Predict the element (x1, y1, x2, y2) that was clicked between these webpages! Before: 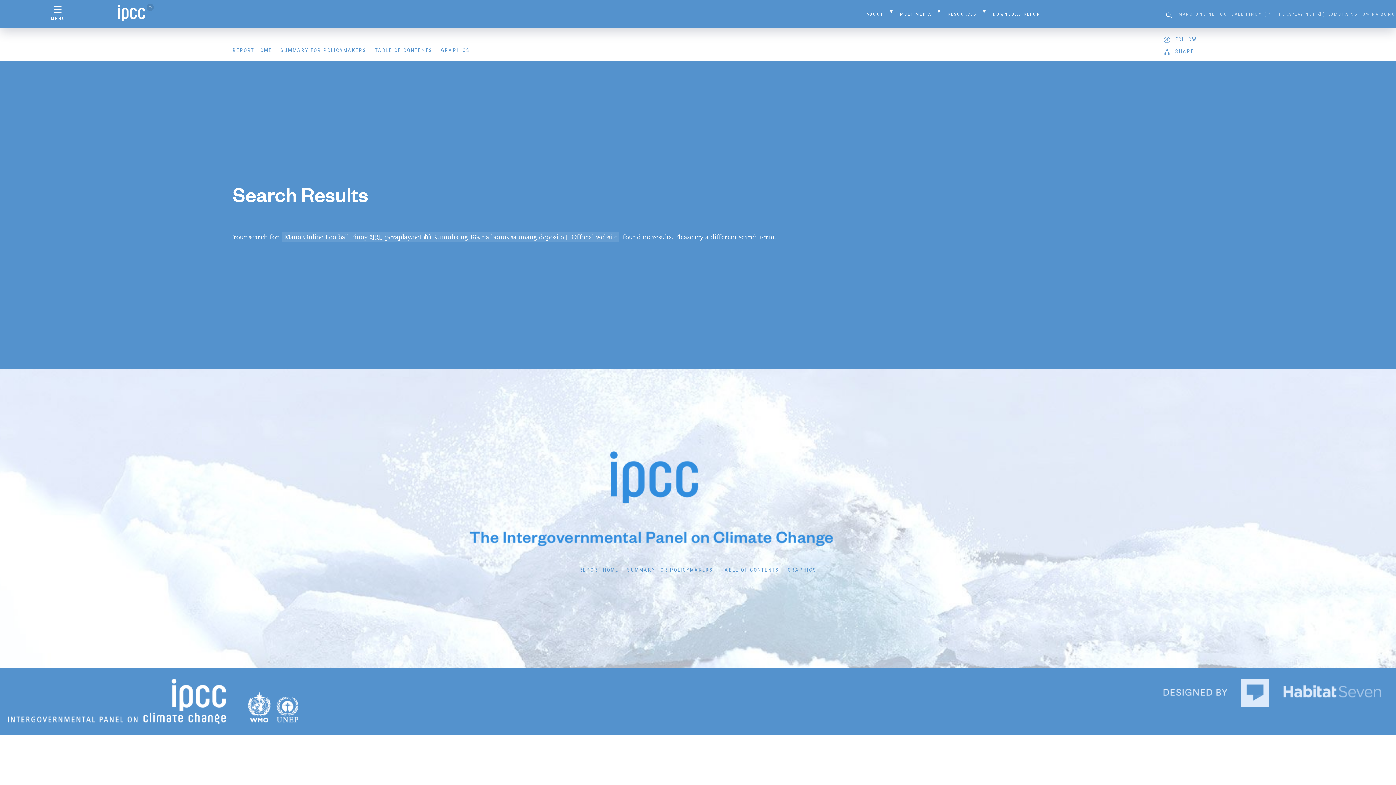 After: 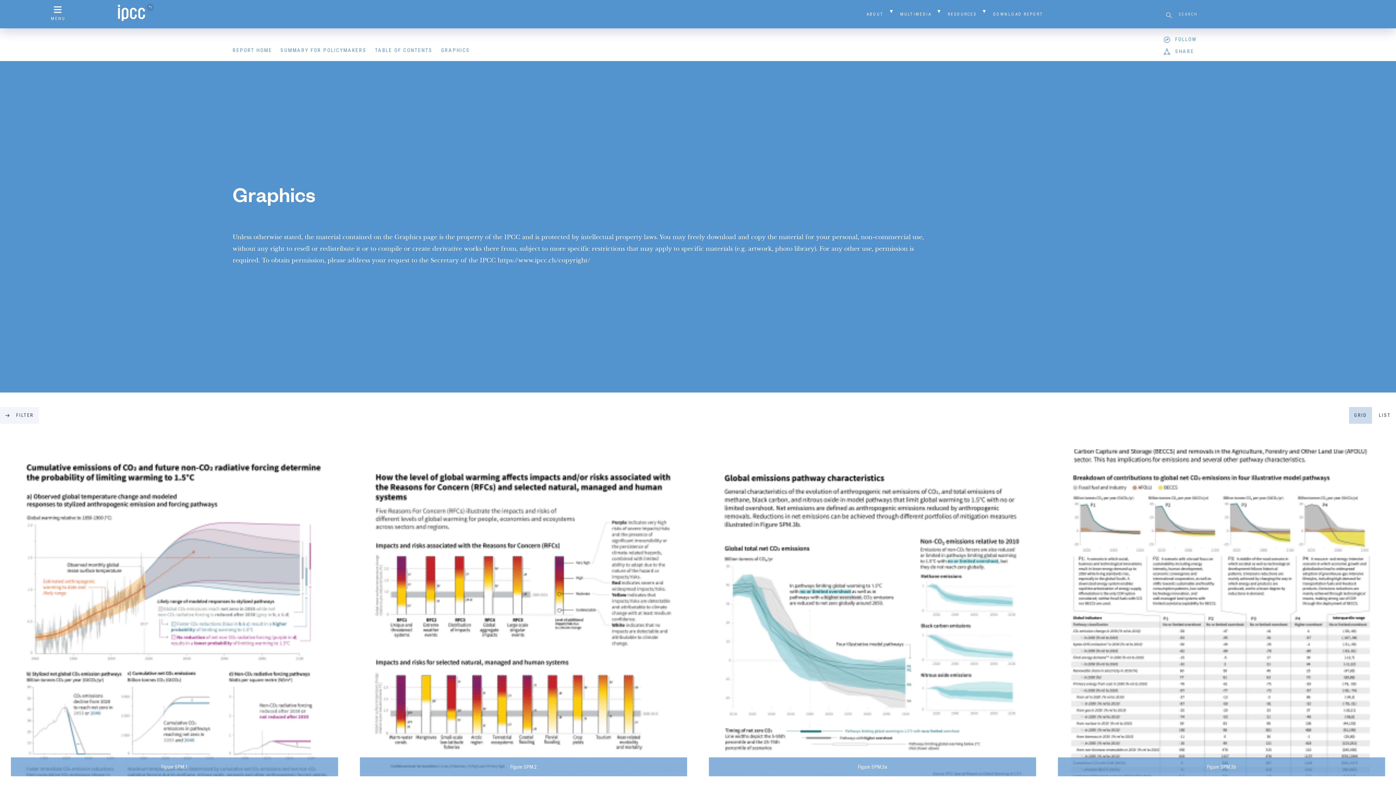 Action: label: GRAPHICS bbox: (437, 42, 473, 57)